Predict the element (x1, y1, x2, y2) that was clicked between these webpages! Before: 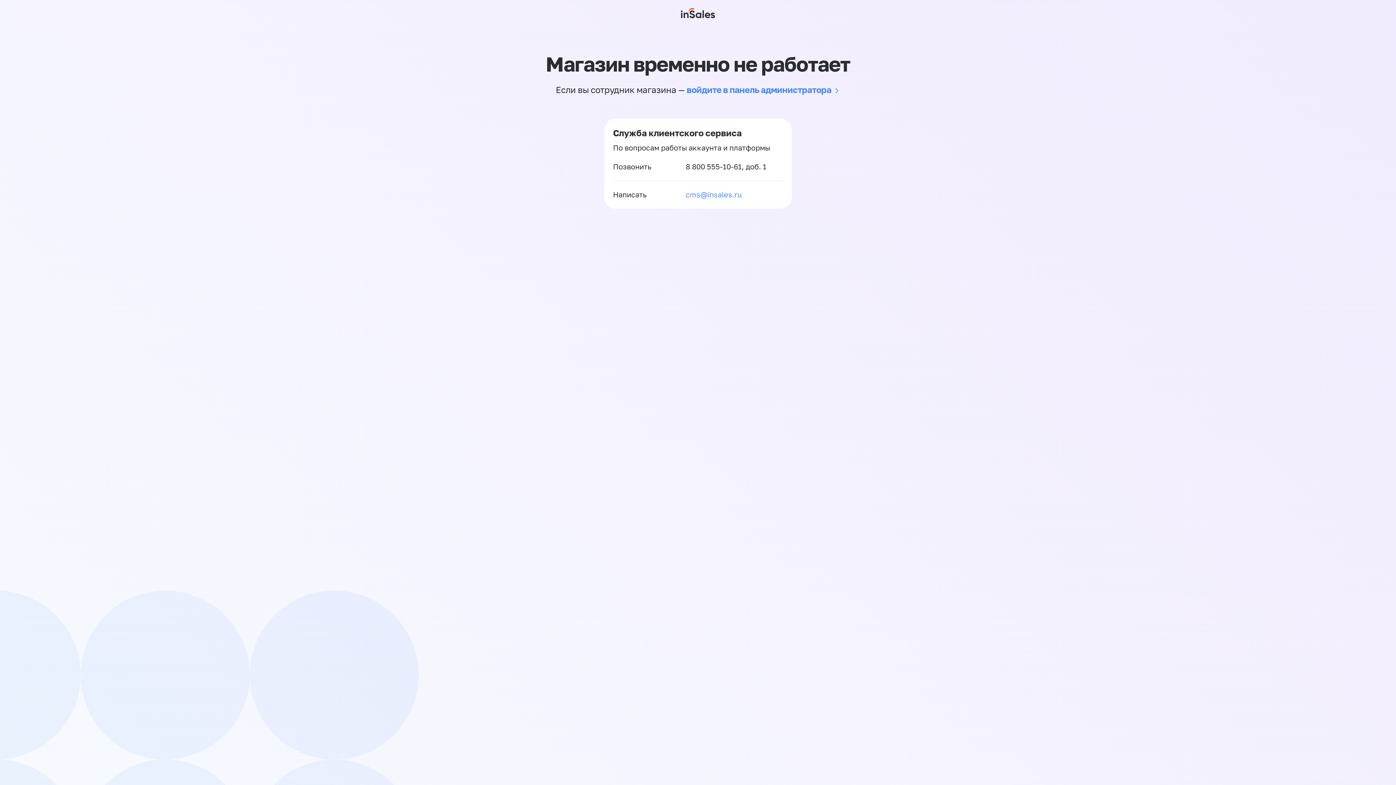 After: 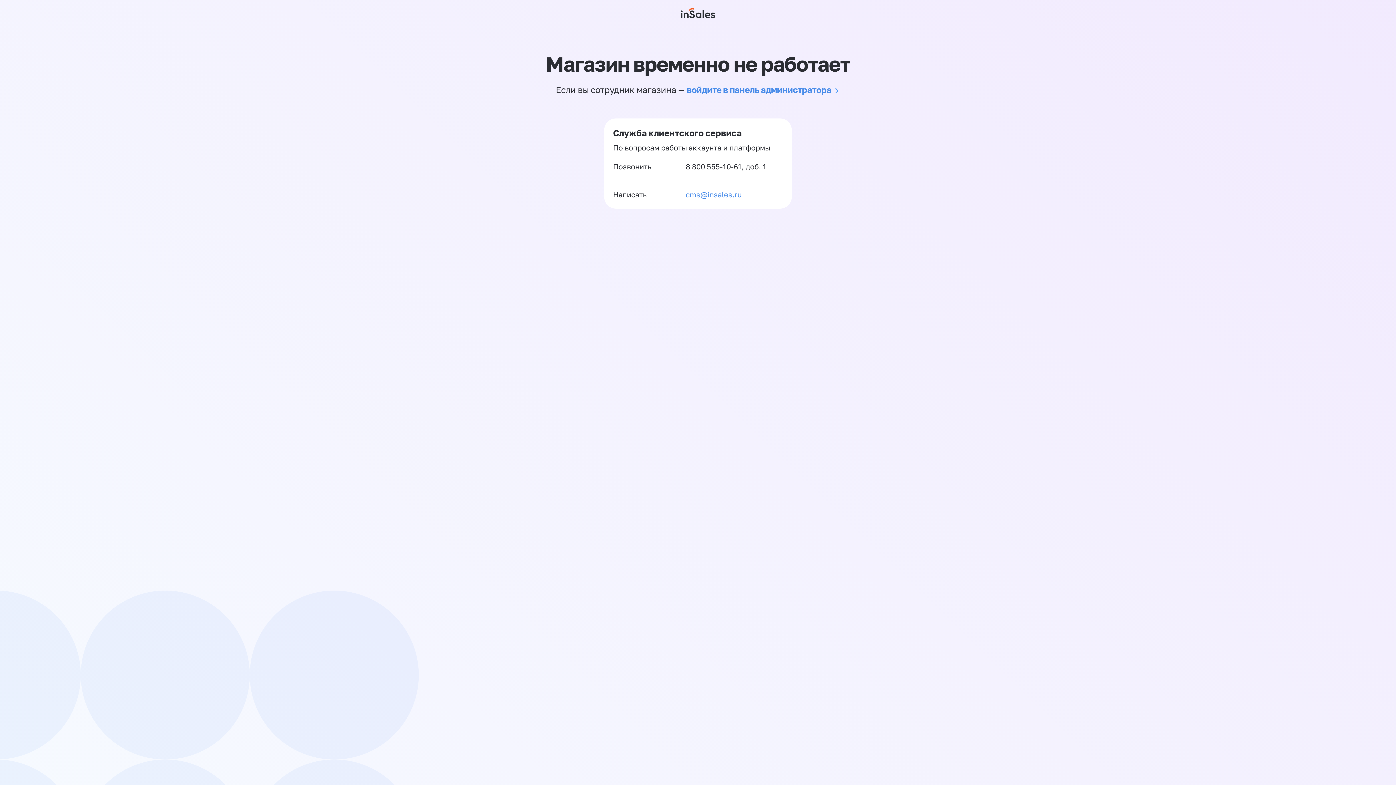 Action: bbox: (685, 162, 741, 170) label: 8 800 555-10-61